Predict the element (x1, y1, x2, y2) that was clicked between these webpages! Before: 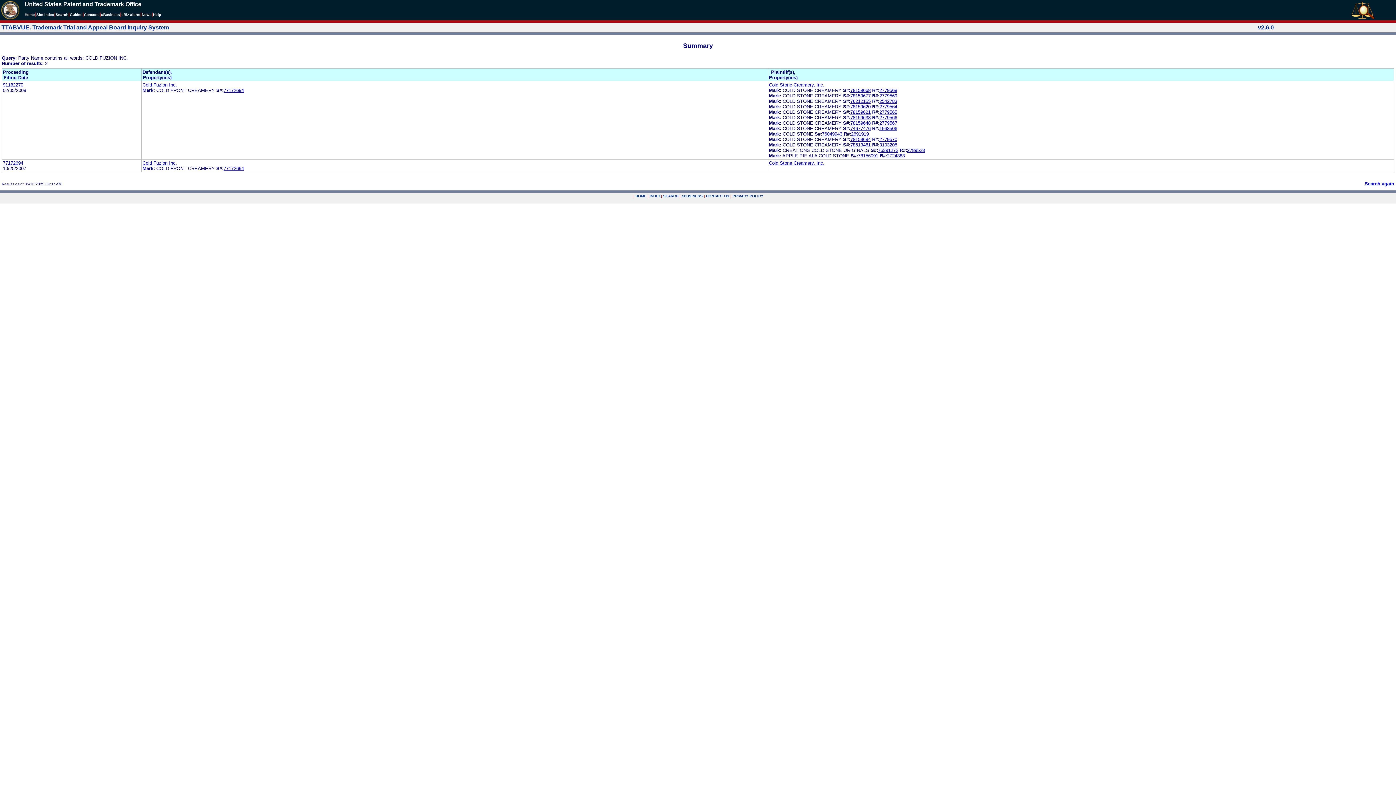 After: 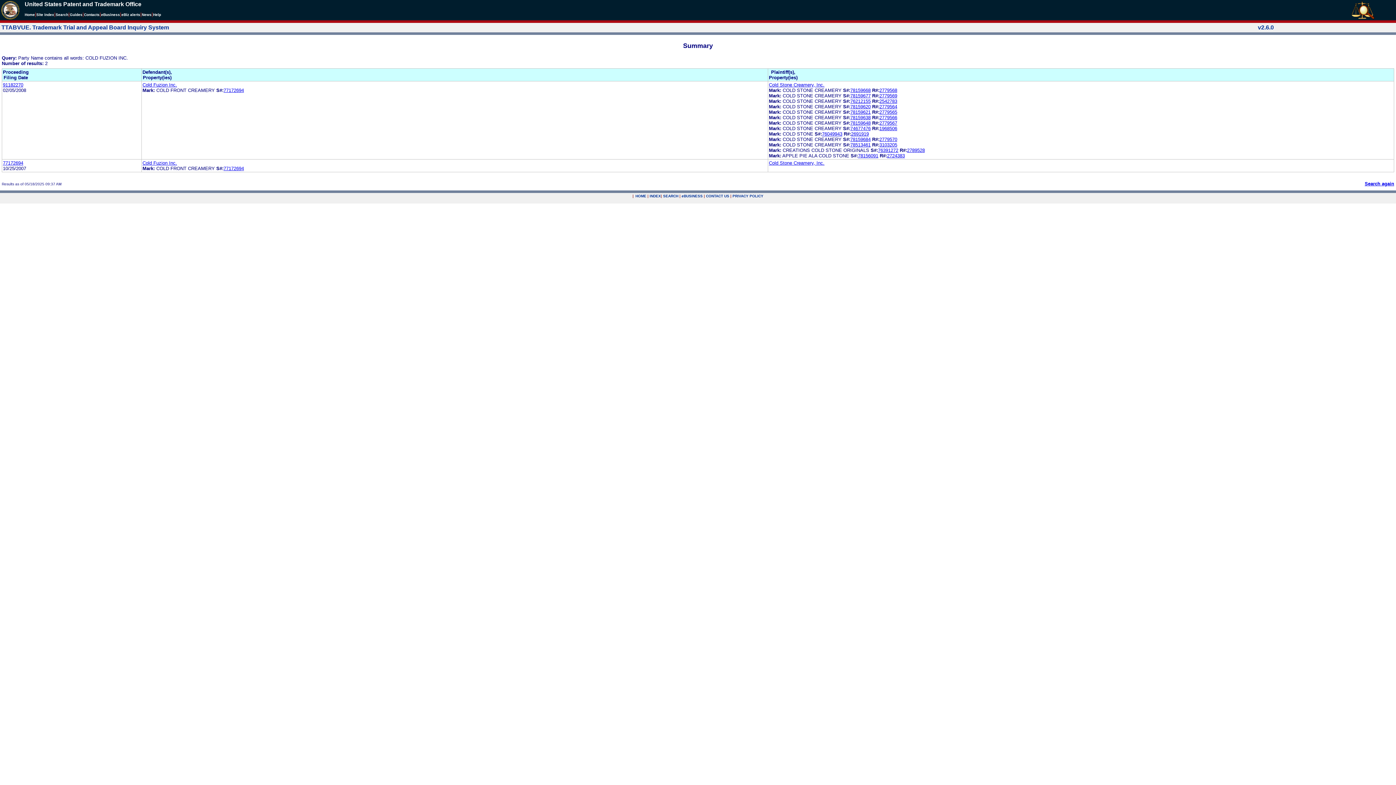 Action: bbox: (858, 153, 878, 158) label: 78156091